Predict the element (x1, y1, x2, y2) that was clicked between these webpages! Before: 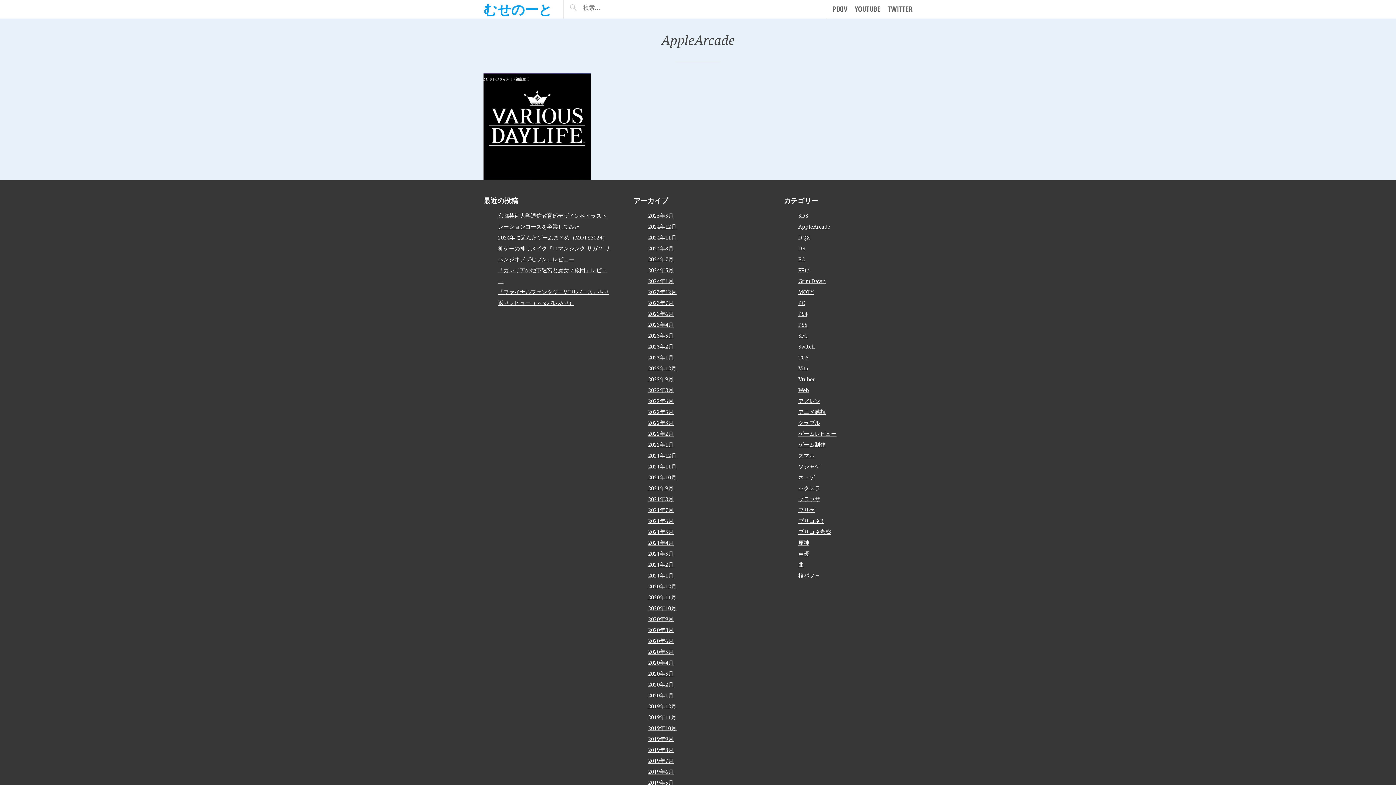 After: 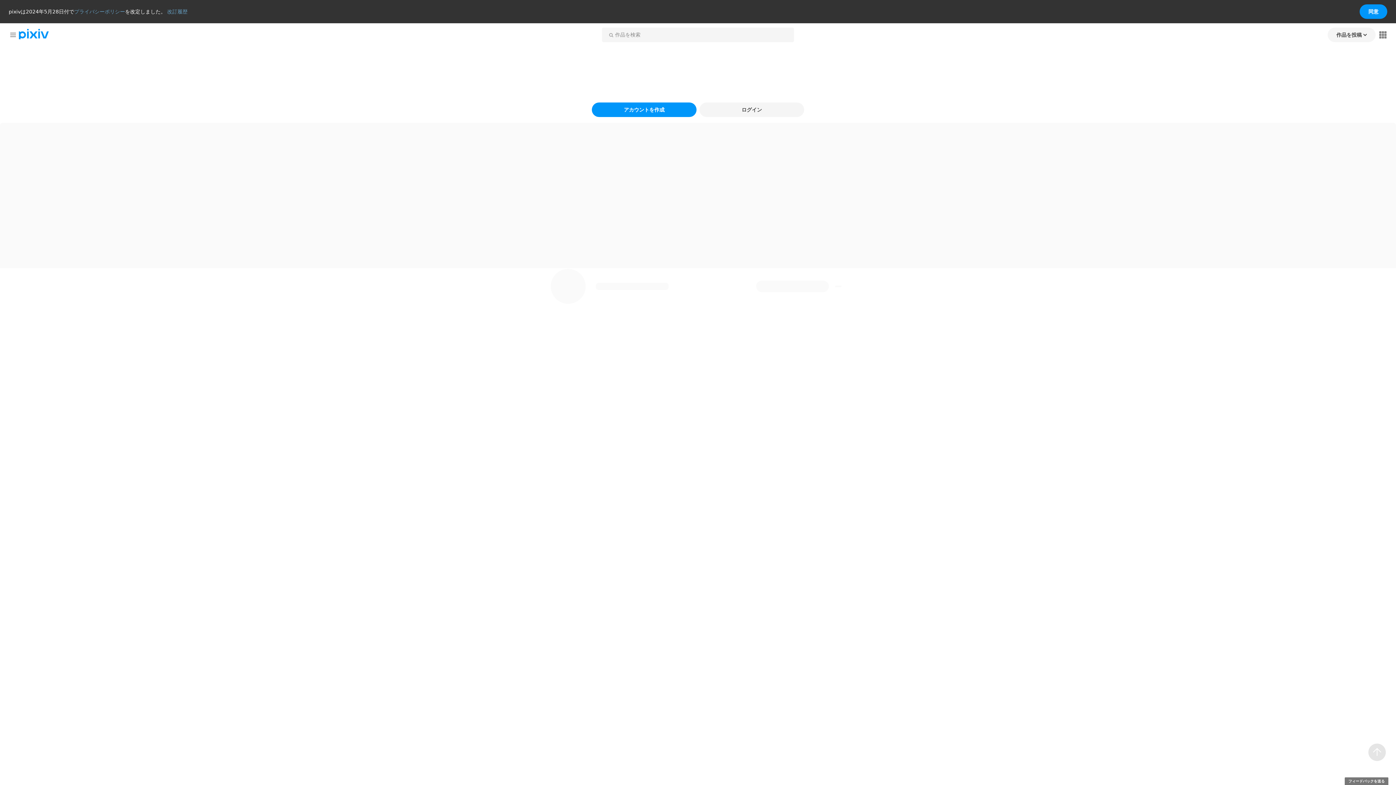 Action: bbox: (832, 3, 847, 14) label: PIXIV